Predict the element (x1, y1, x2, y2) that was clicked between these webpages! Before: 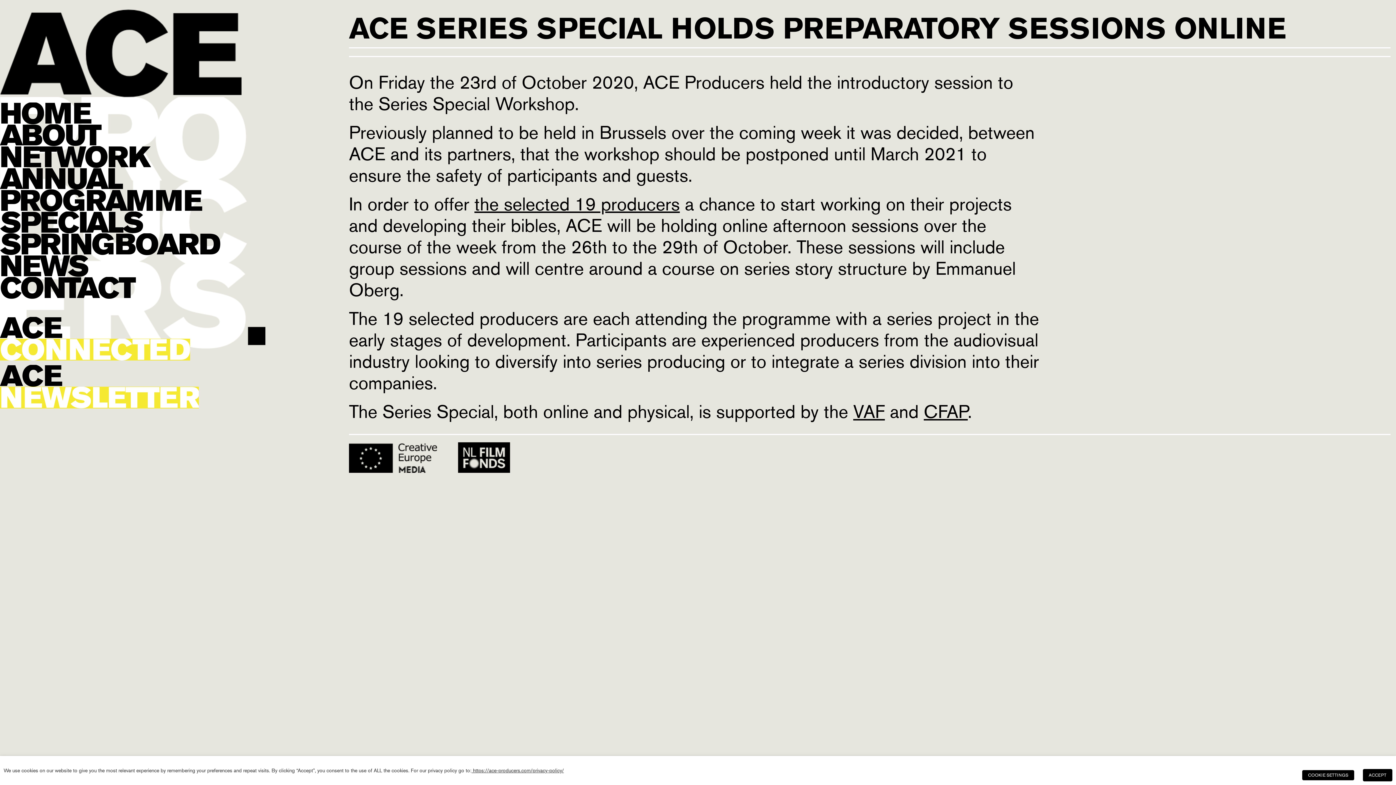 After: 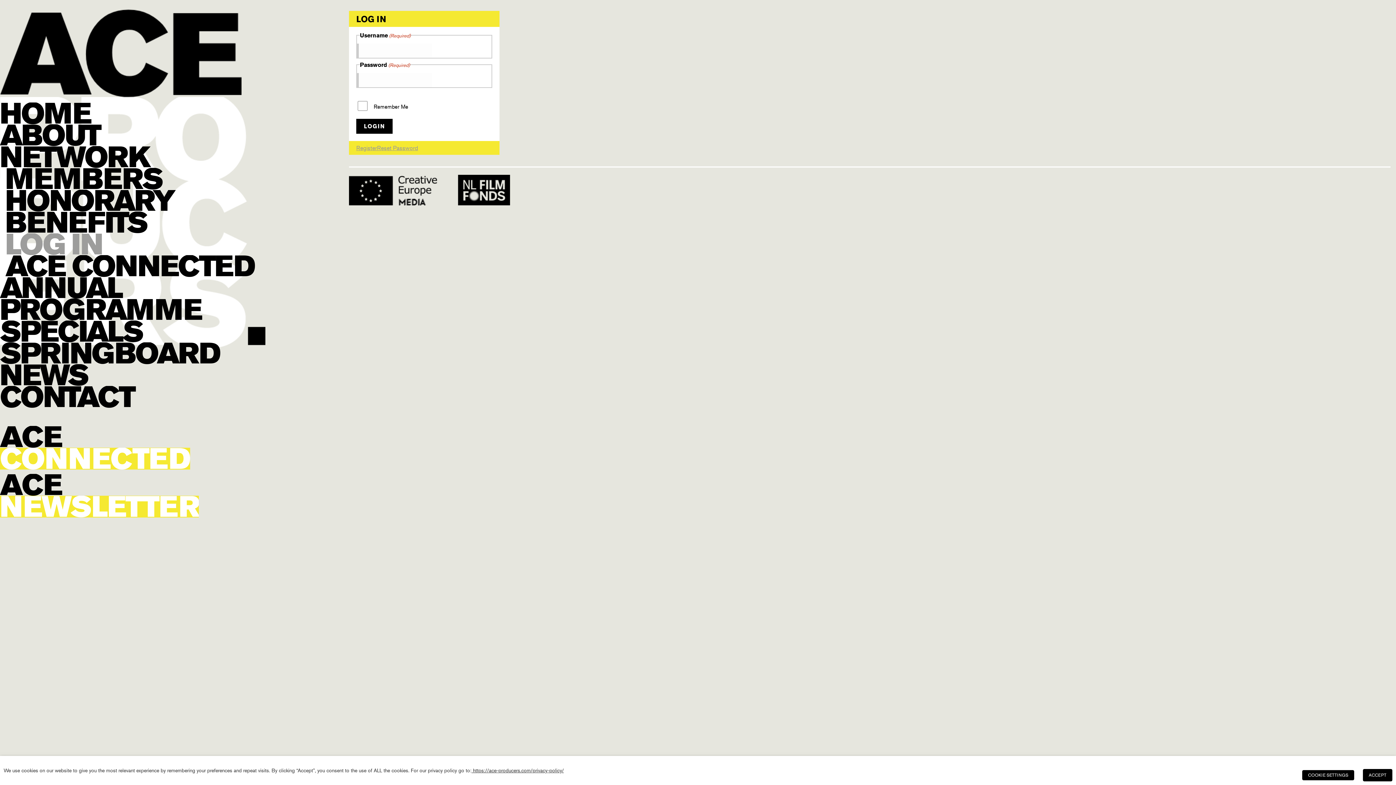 Action: label: ACE
CONNECTED bbox: (0, 316, 265, 361)